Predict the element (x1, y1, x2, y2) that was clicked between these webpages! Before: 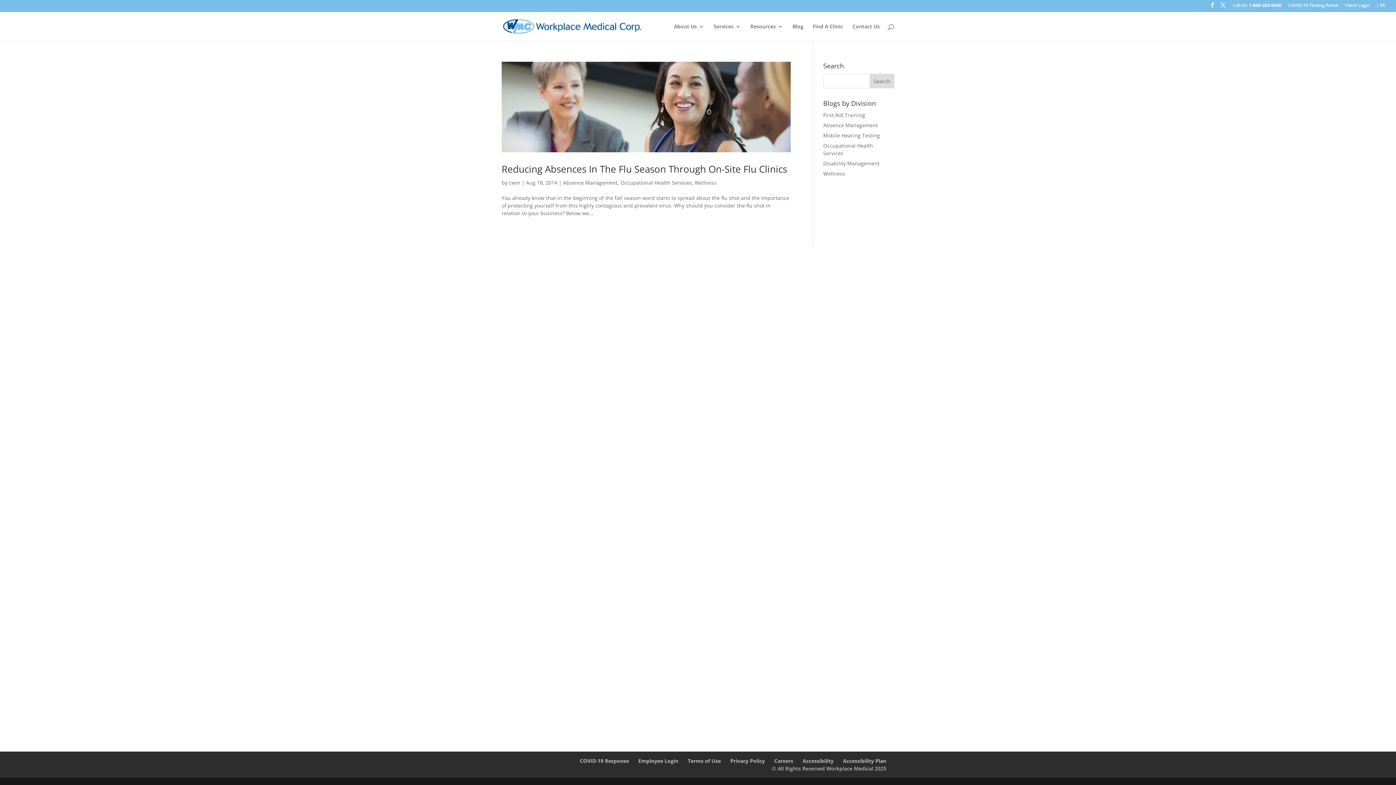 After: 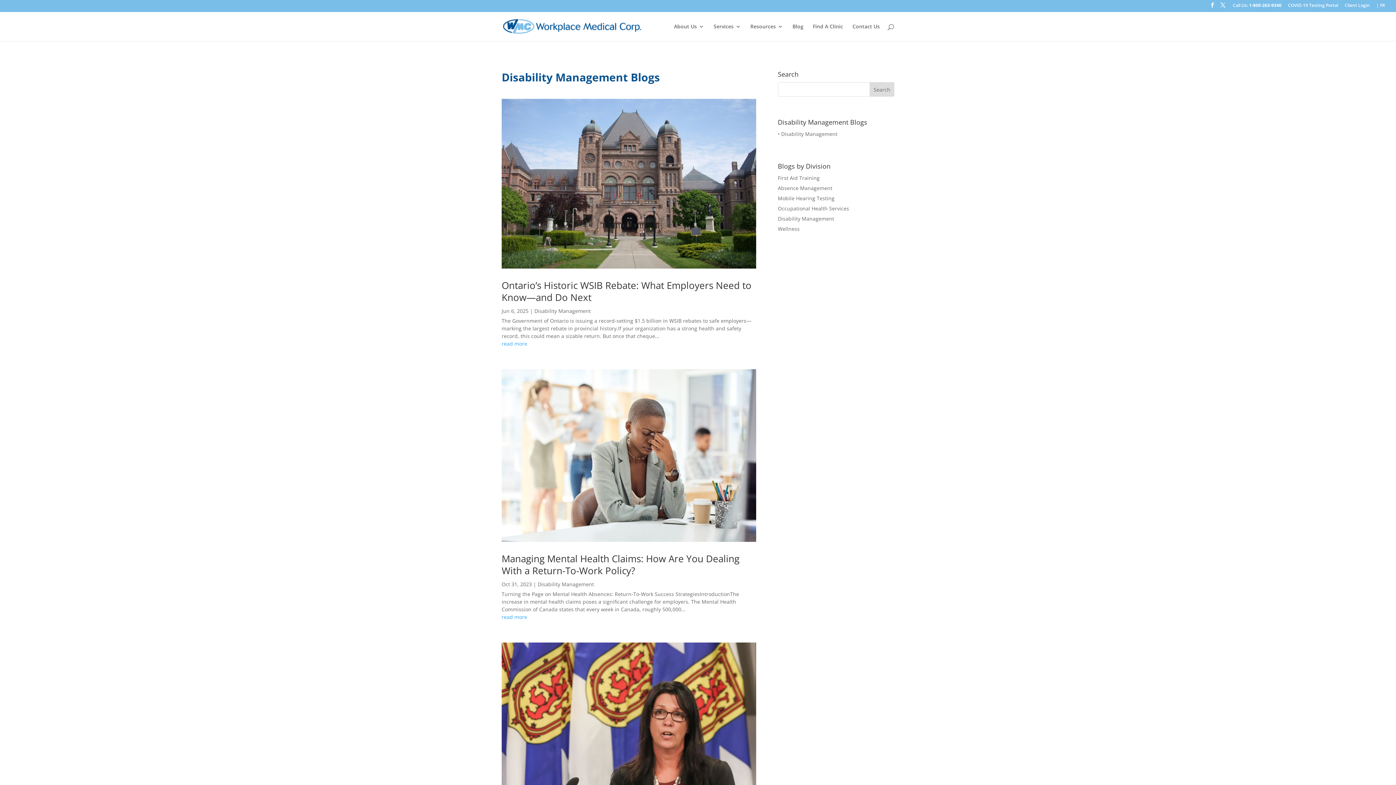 Action: label: Disability Management bbox: (823, 160, 879, 166)